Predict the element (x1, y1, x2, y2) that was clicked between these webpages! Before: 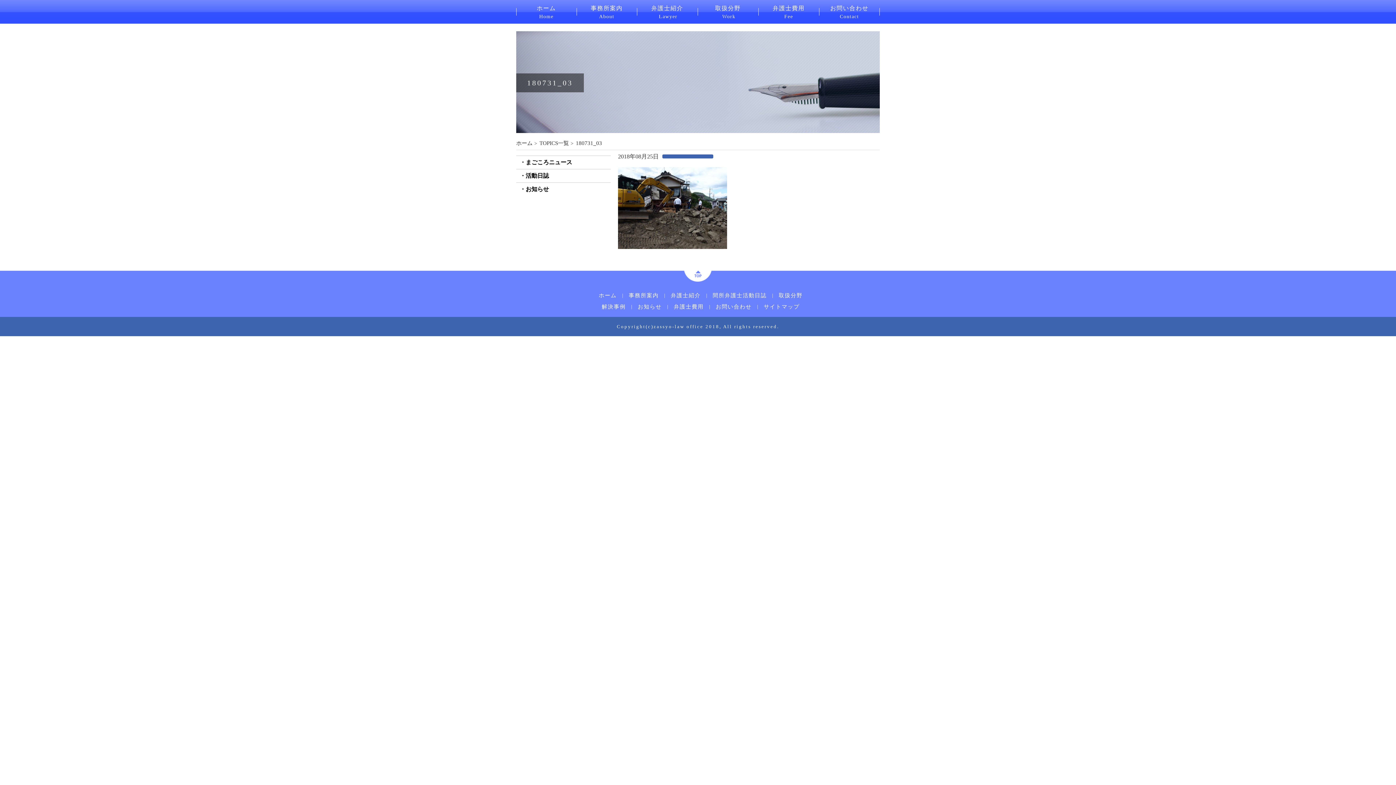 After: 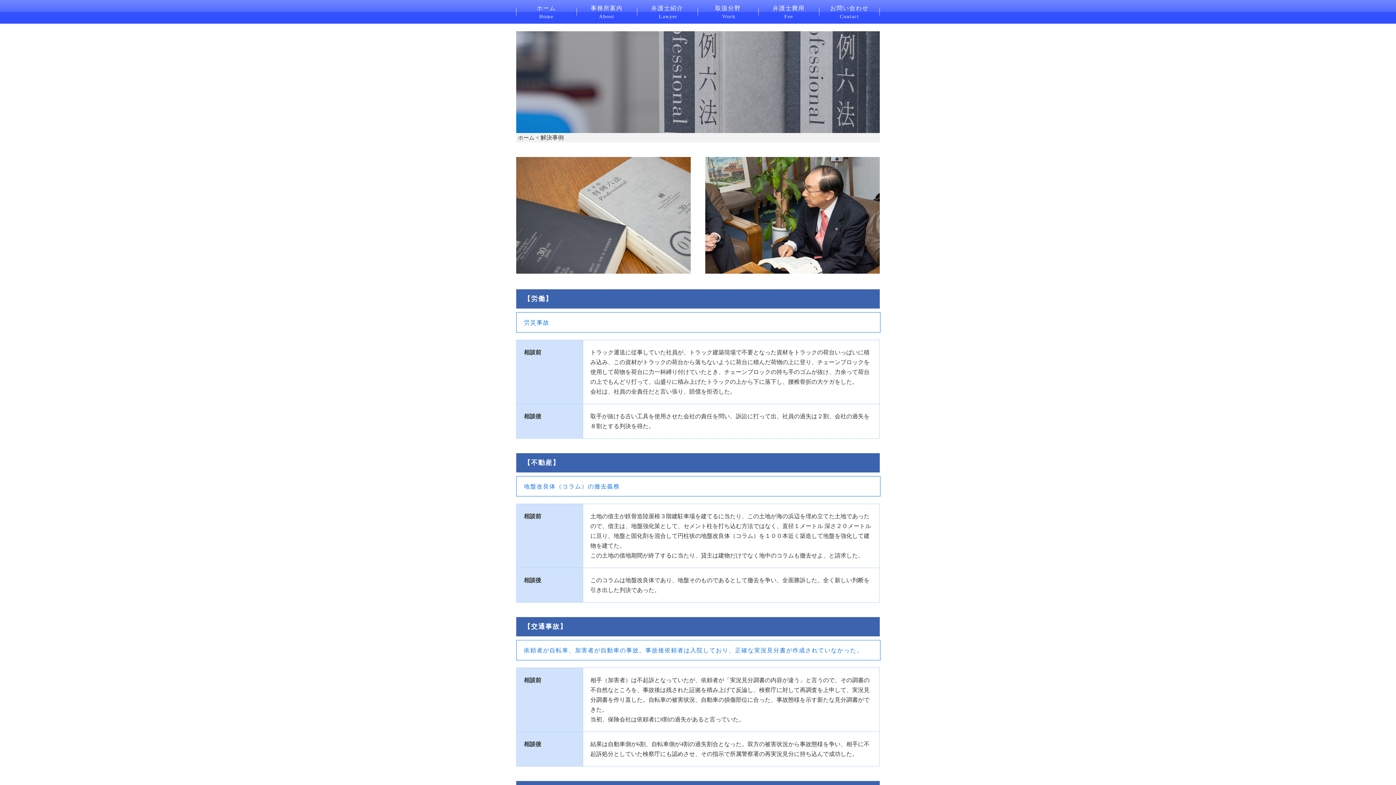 Action: bbox: (601, 304, 625, 309) label: 解決事例